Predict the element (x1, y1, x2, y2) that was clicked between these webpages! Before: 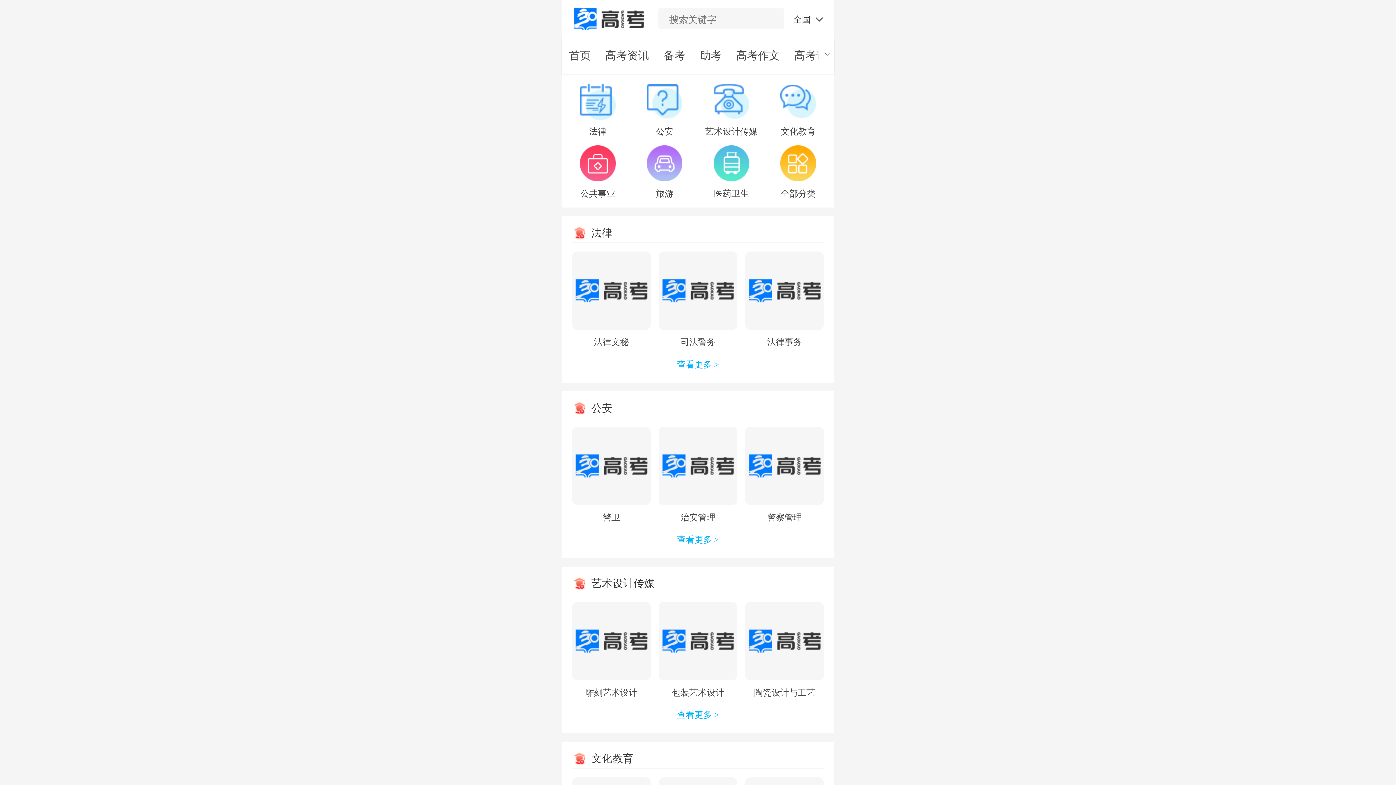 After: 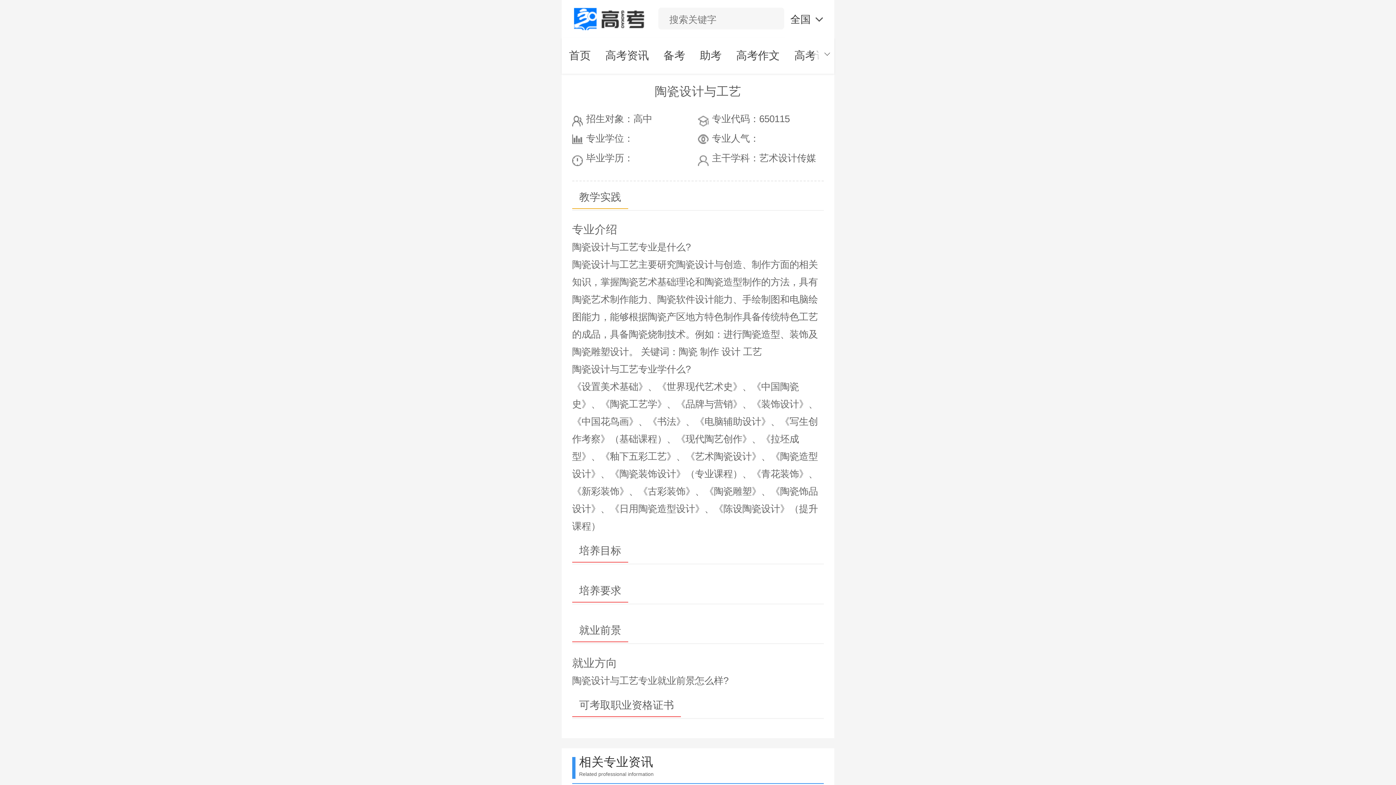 Action: label: 陶瓷设计与工艺 bbox: (745, 602, 824, 698)